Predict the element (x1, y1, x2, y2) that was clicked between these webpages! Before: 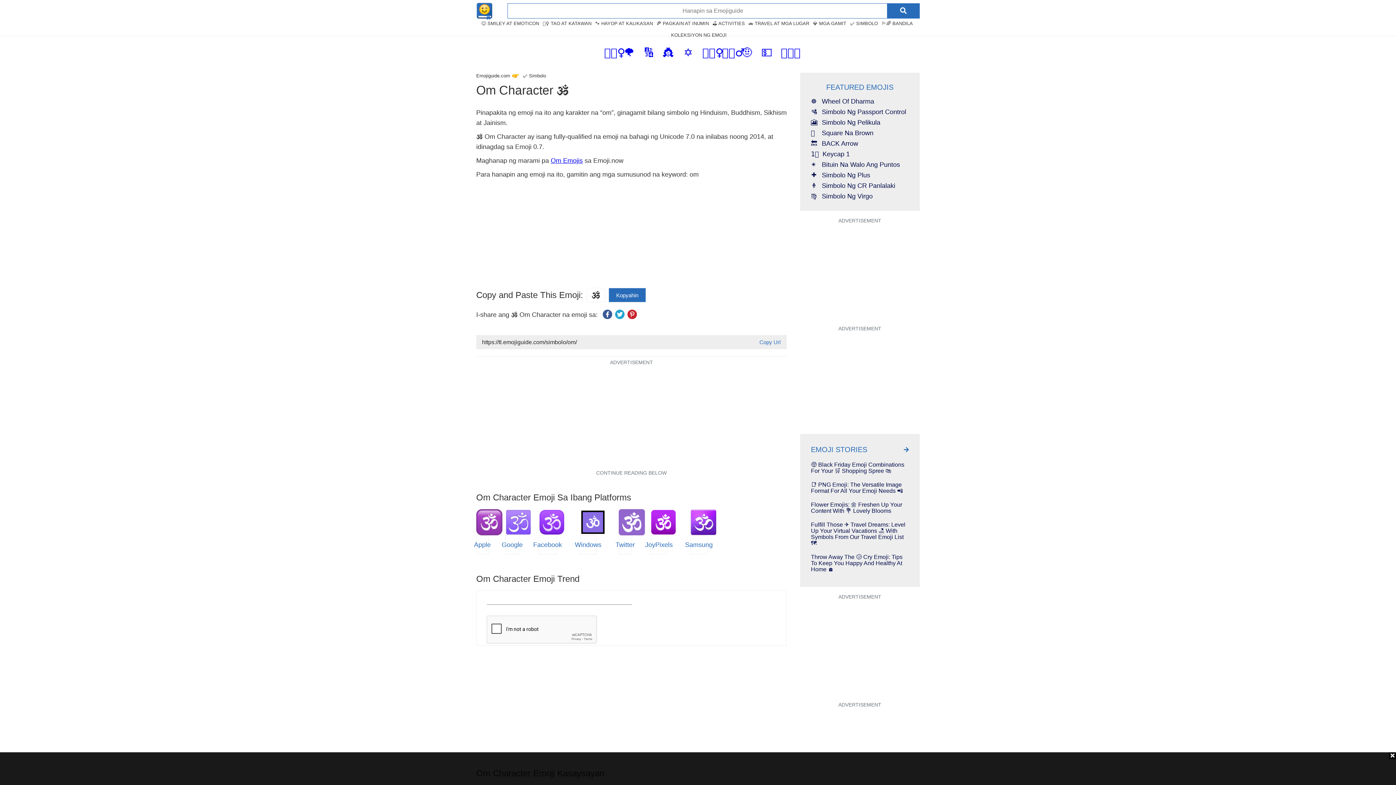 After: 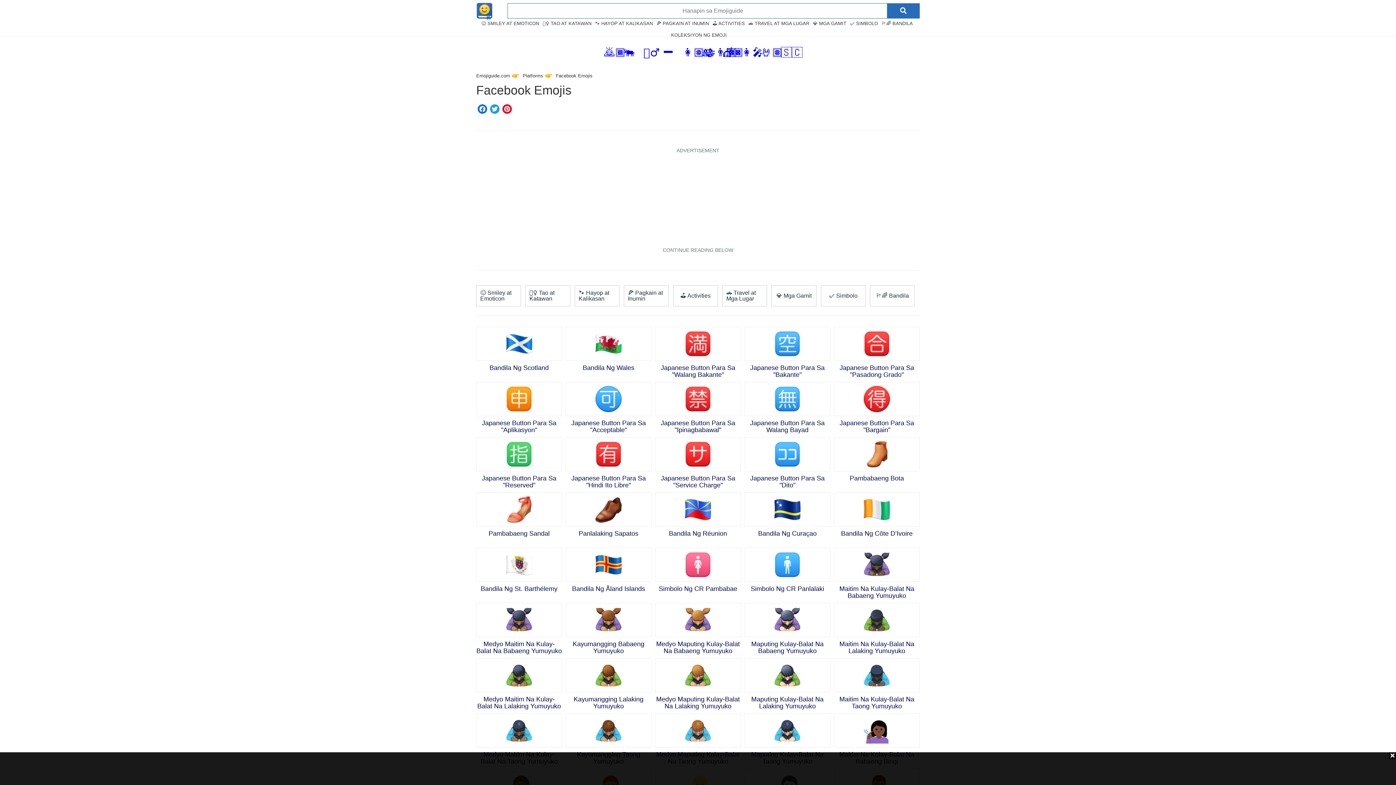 Action: bbox: (538, 535, 556, 554) label: Facebook